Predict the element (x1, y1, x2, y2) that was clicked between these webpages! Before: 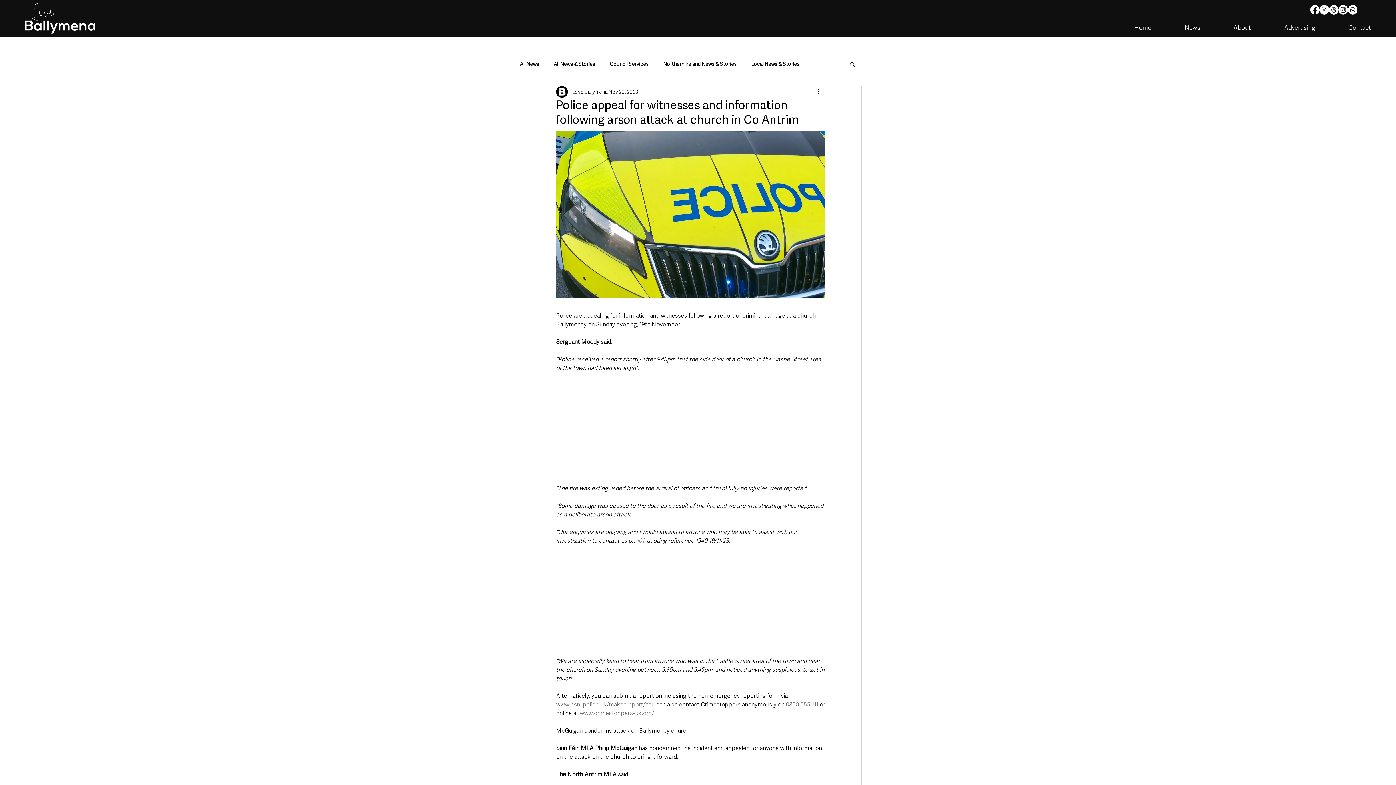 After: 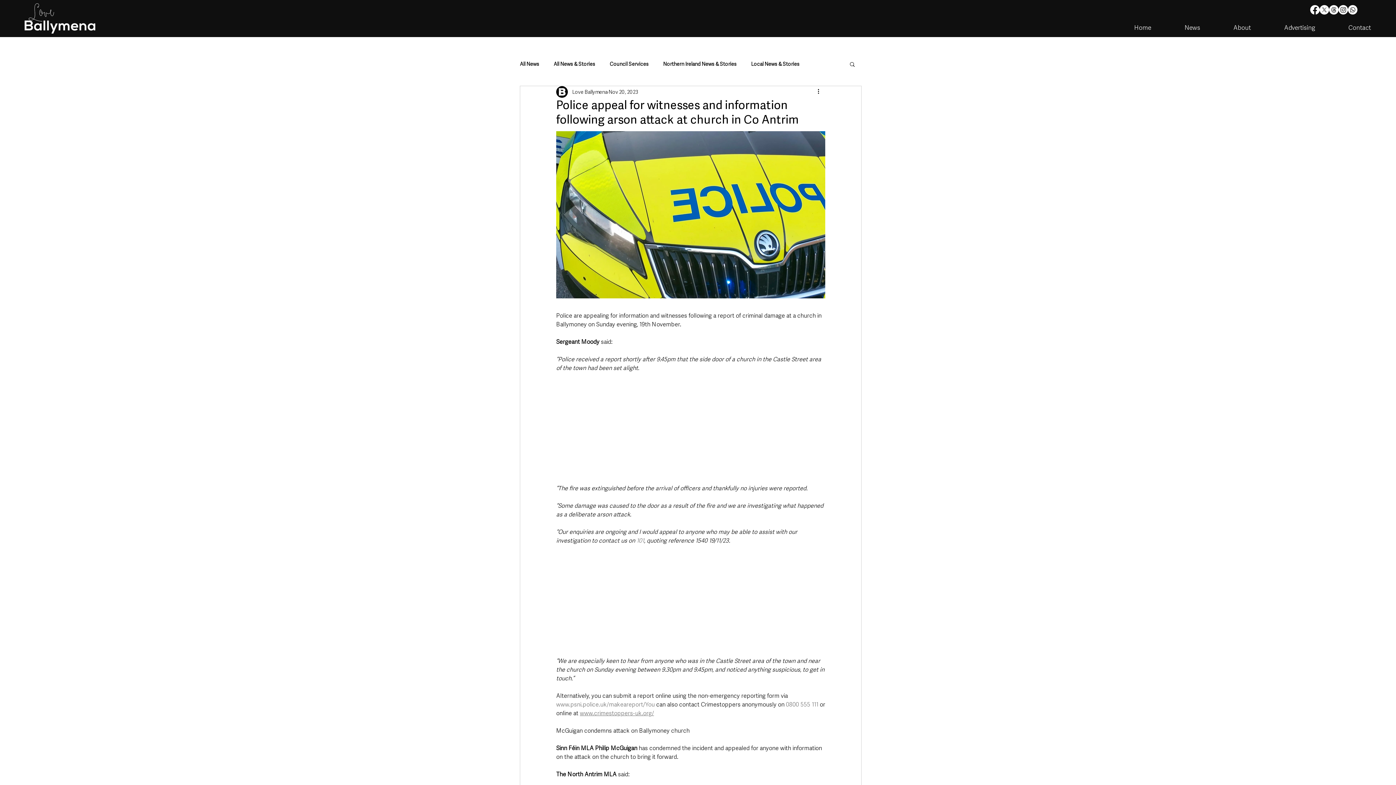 Action: bbox: (849, 61, 856, 66) label: Search